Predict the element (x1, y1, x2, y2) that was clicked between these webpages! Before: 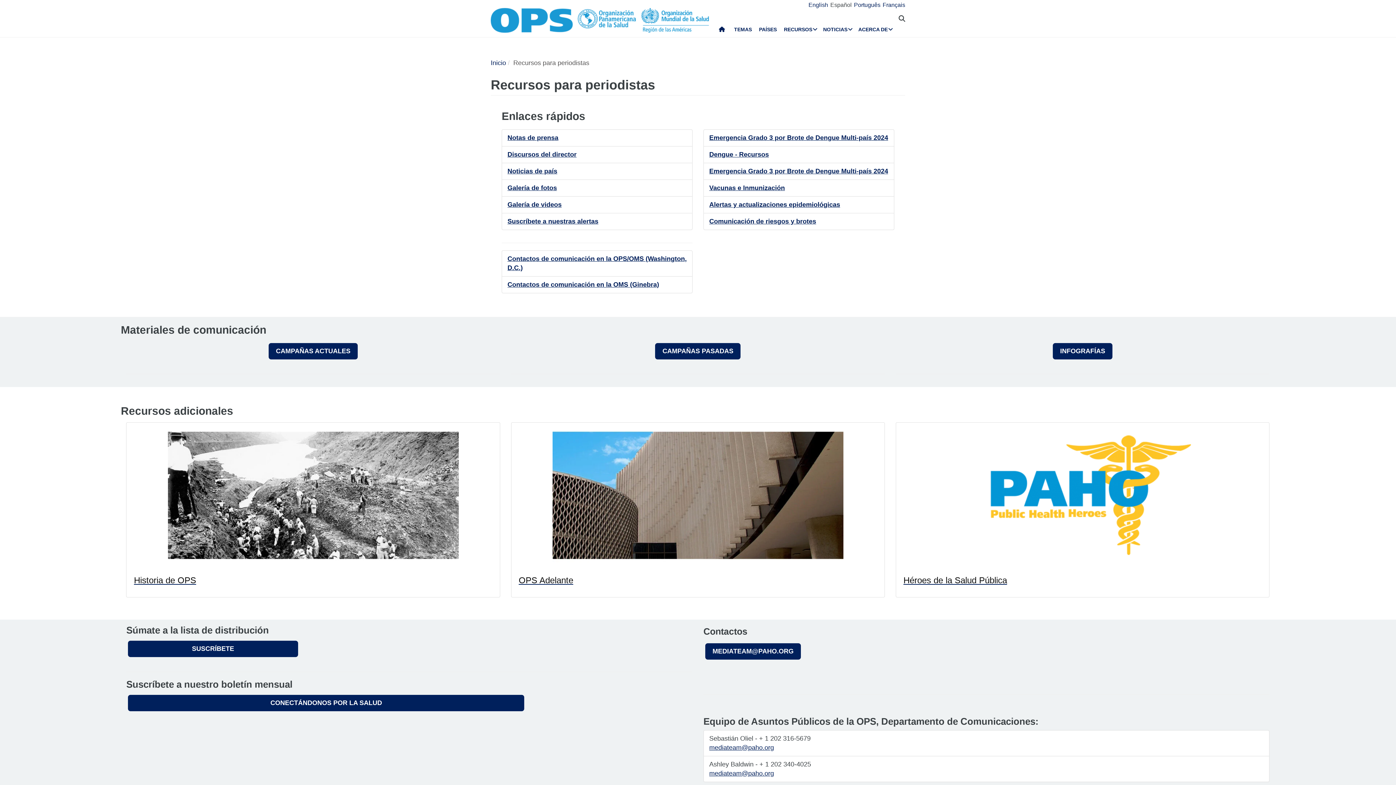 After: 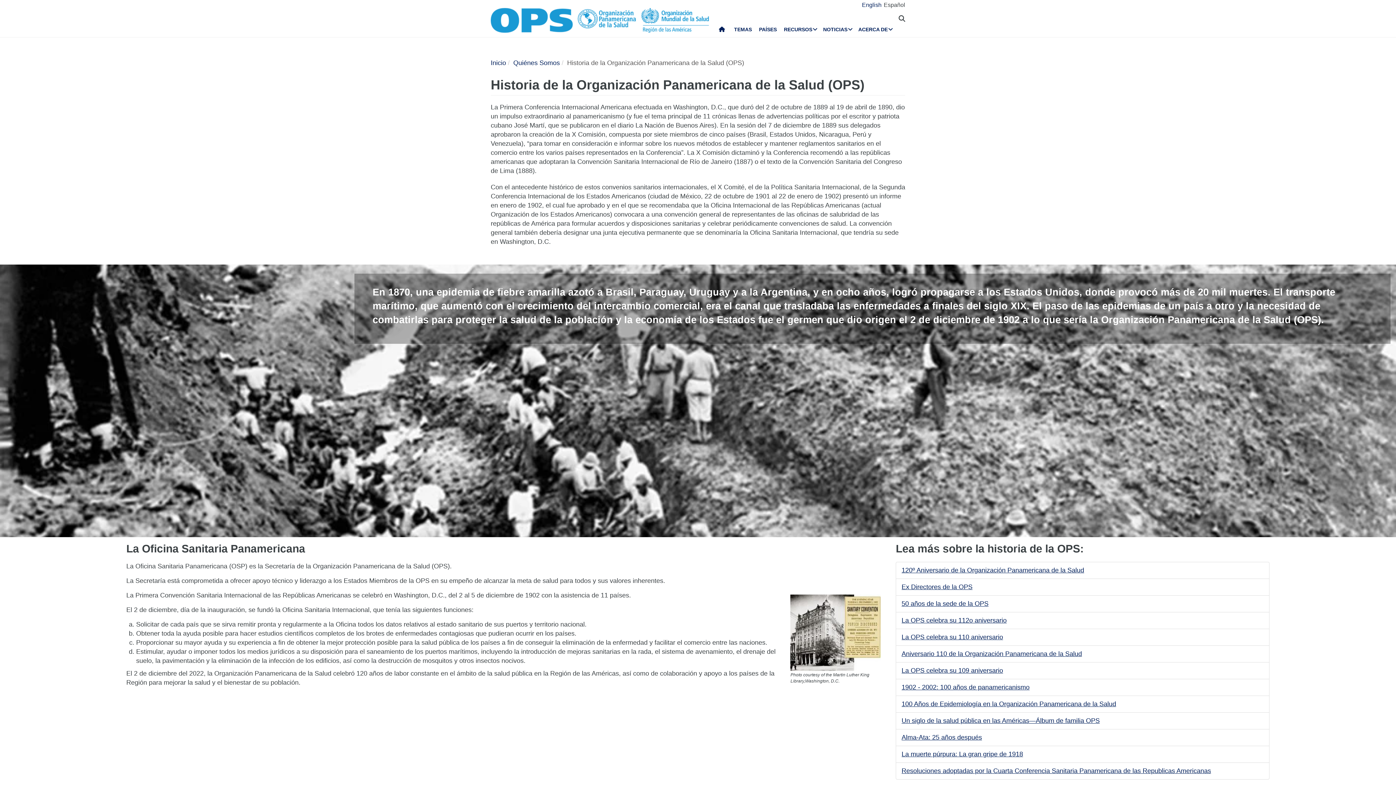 Action: label: Historia de OPS bbox: (126, 422, 500, 597)